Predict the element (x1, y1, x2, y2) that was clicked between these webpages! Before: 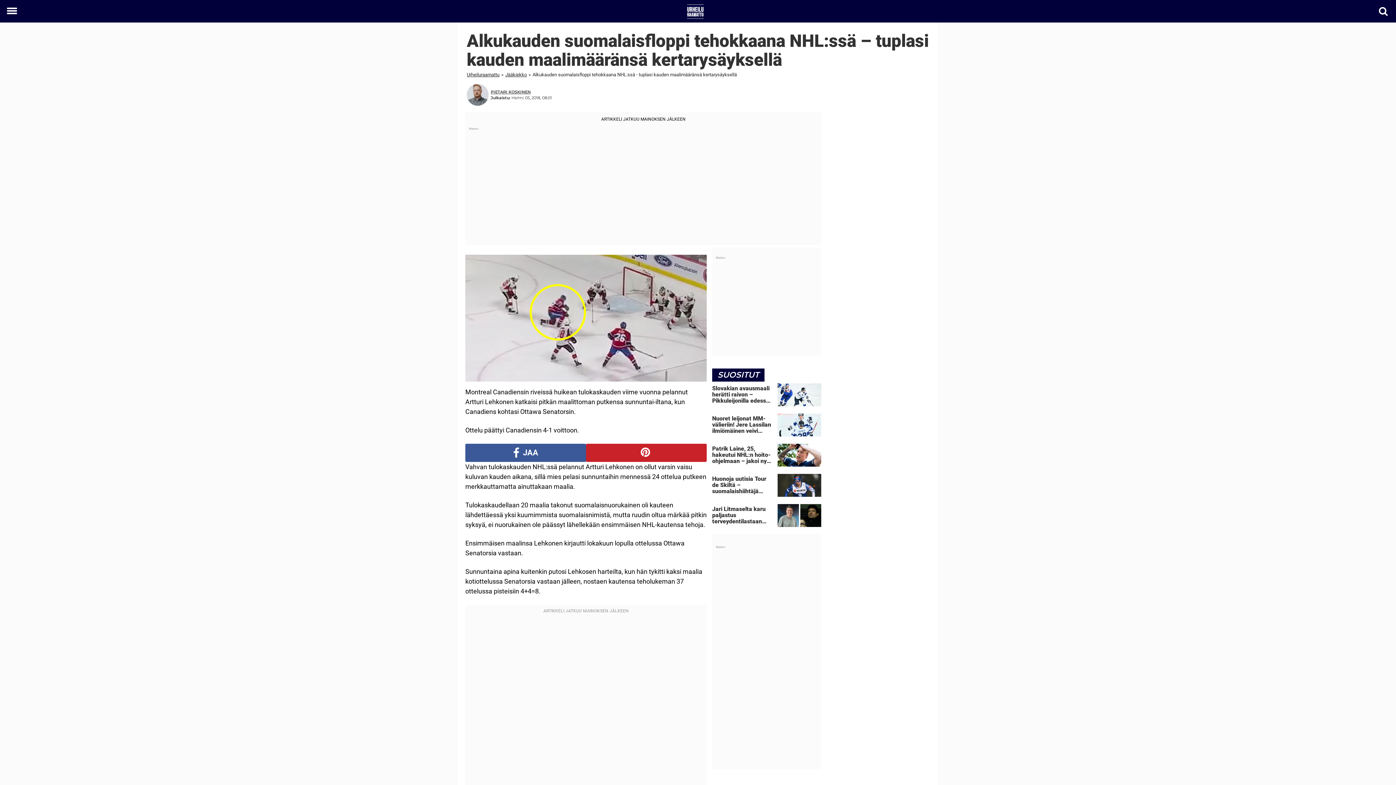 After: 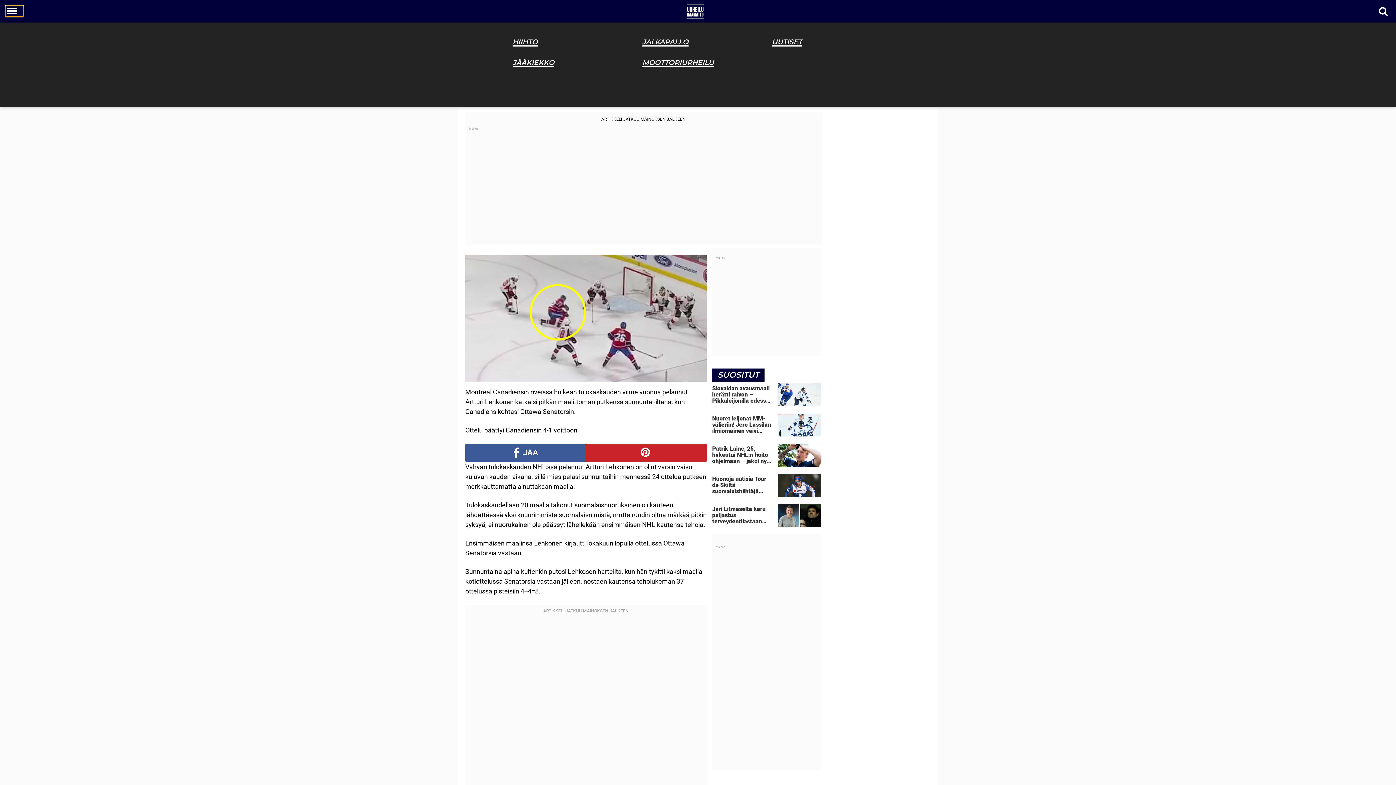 Action: bbox: (5, 5, 23, 16) label: Toggle menu